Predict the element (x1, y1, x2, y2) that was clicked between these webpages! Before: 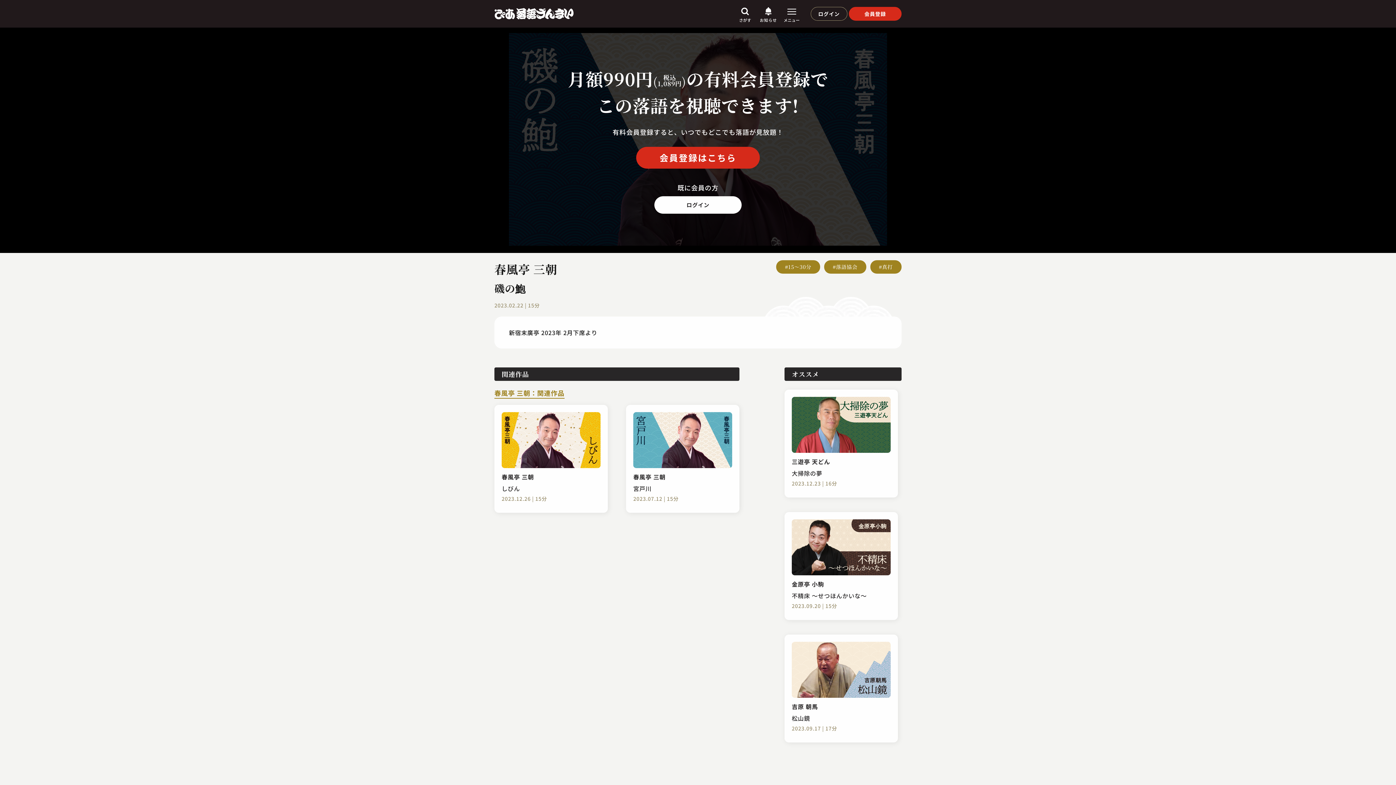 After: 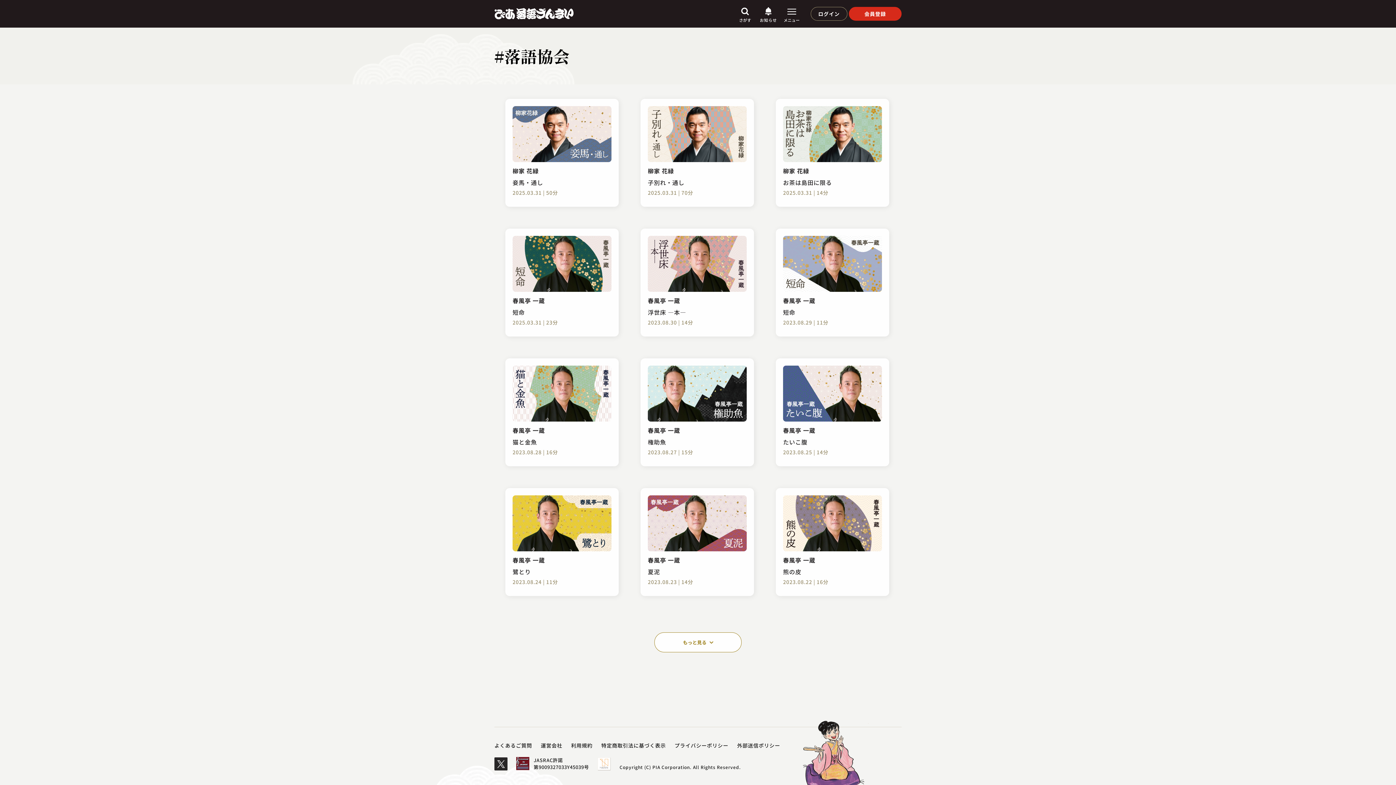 Action: label: #落語協会 bbox: (824, 260, 866, 273)